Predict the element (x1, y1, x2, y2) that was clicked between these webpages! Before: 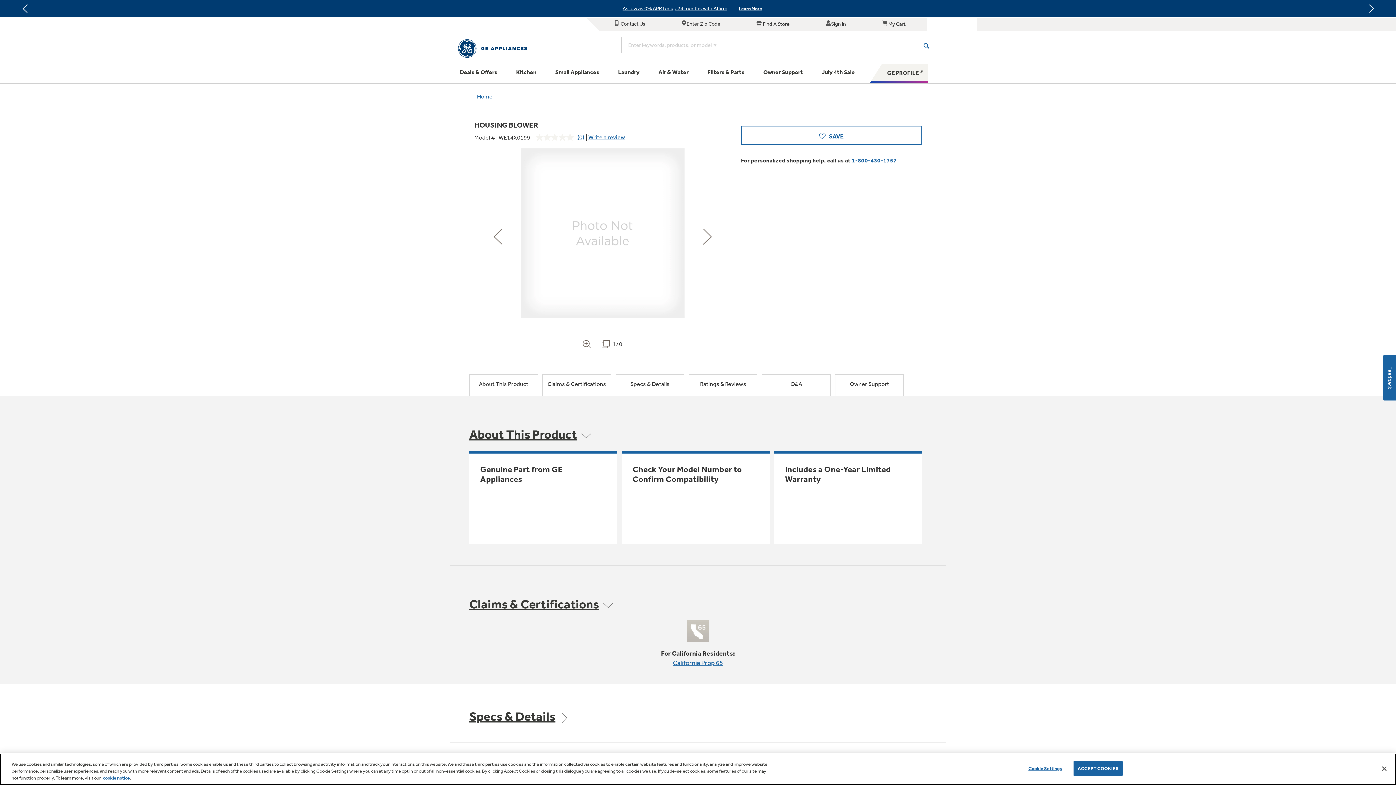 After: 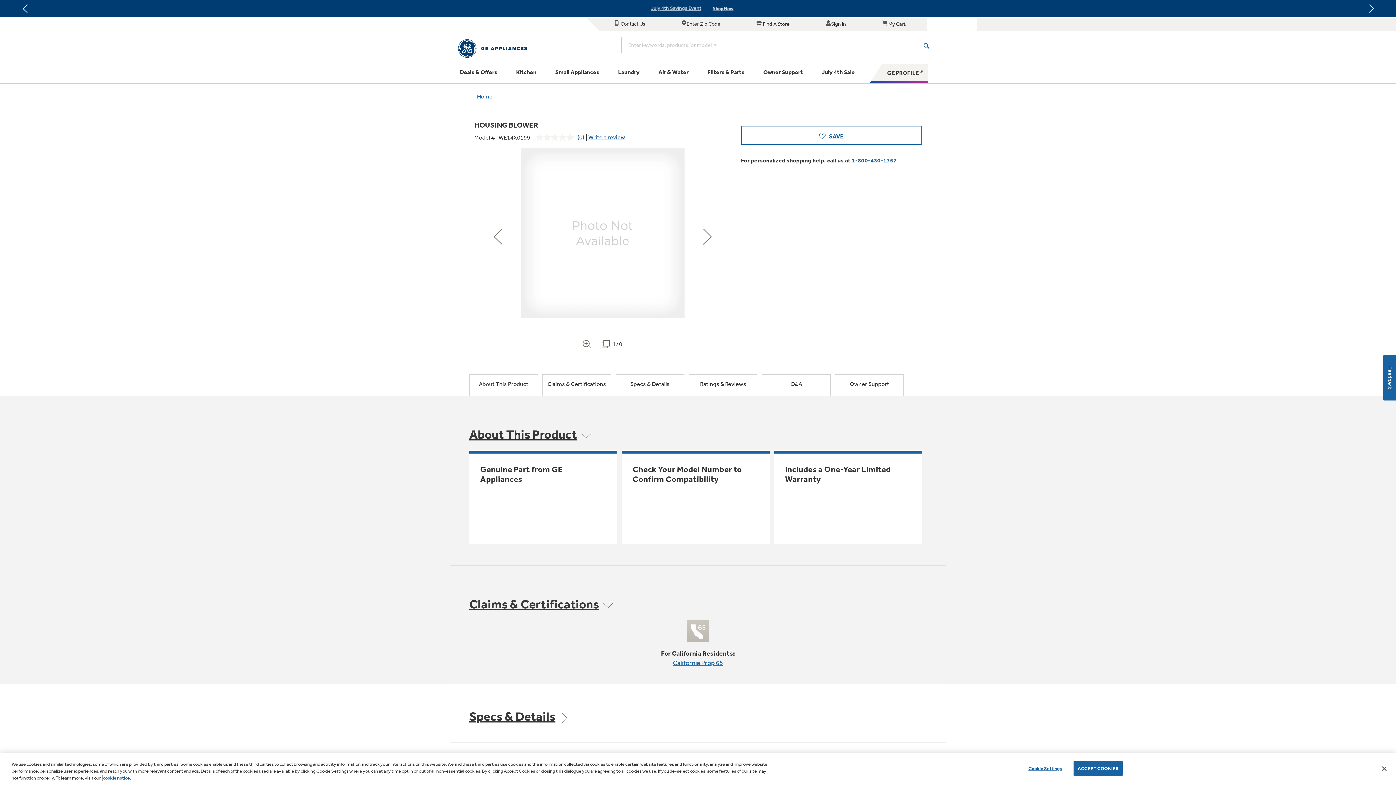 Action: bbox: (102, 775, 129, 781) label: cookie notice